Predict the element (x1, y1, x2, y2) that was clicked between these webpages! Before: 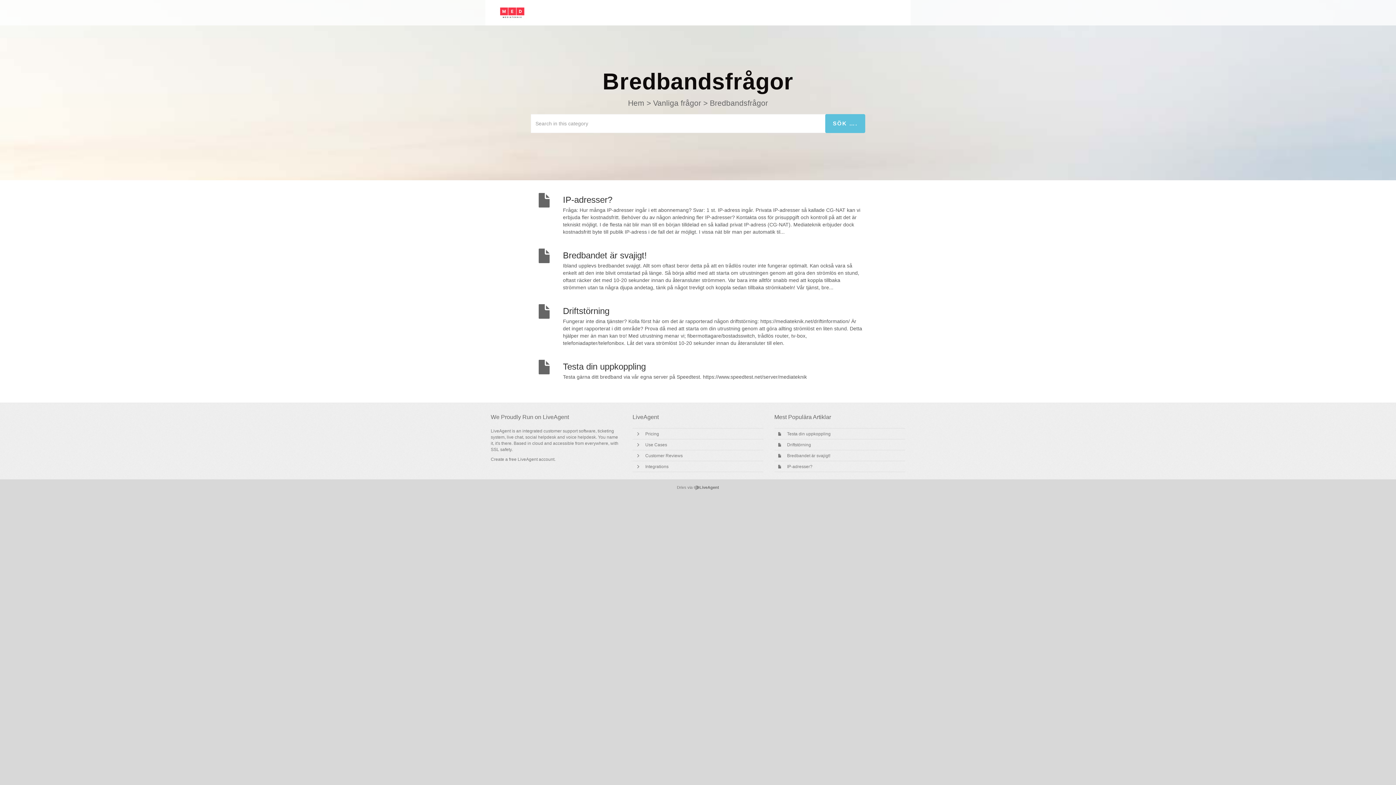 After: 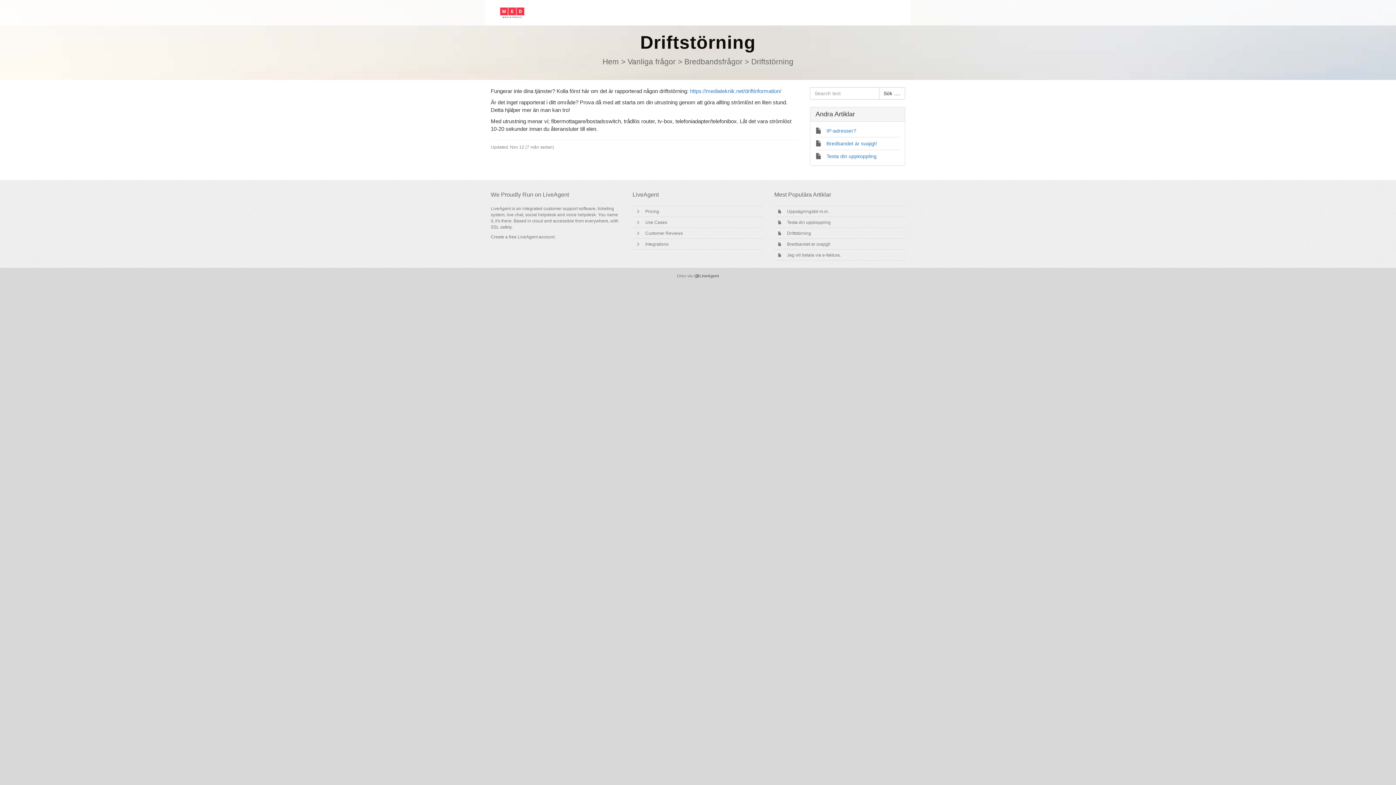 Action: bbox: (526, 298, 870, 354) label: Driftstörning
Fungerar inte dina tjänster? Kolla först här om det är rapporterad någon driftstörning: https://mediateknik.net/driftinformation/ Är det inget rapporterat i ditt område? Prova då med att starta om din utrustning genom att göra allting strömlöst en liten stund. Detta hjälper mer än man kan tro! Med utrustning menar vi; fibermottagare/bostadsswitch, trådlös router, tv-box, telefoniadapter/telefonibox. Låt det vara strömlöst 10-20 sekunder innan du återansluter till elen.